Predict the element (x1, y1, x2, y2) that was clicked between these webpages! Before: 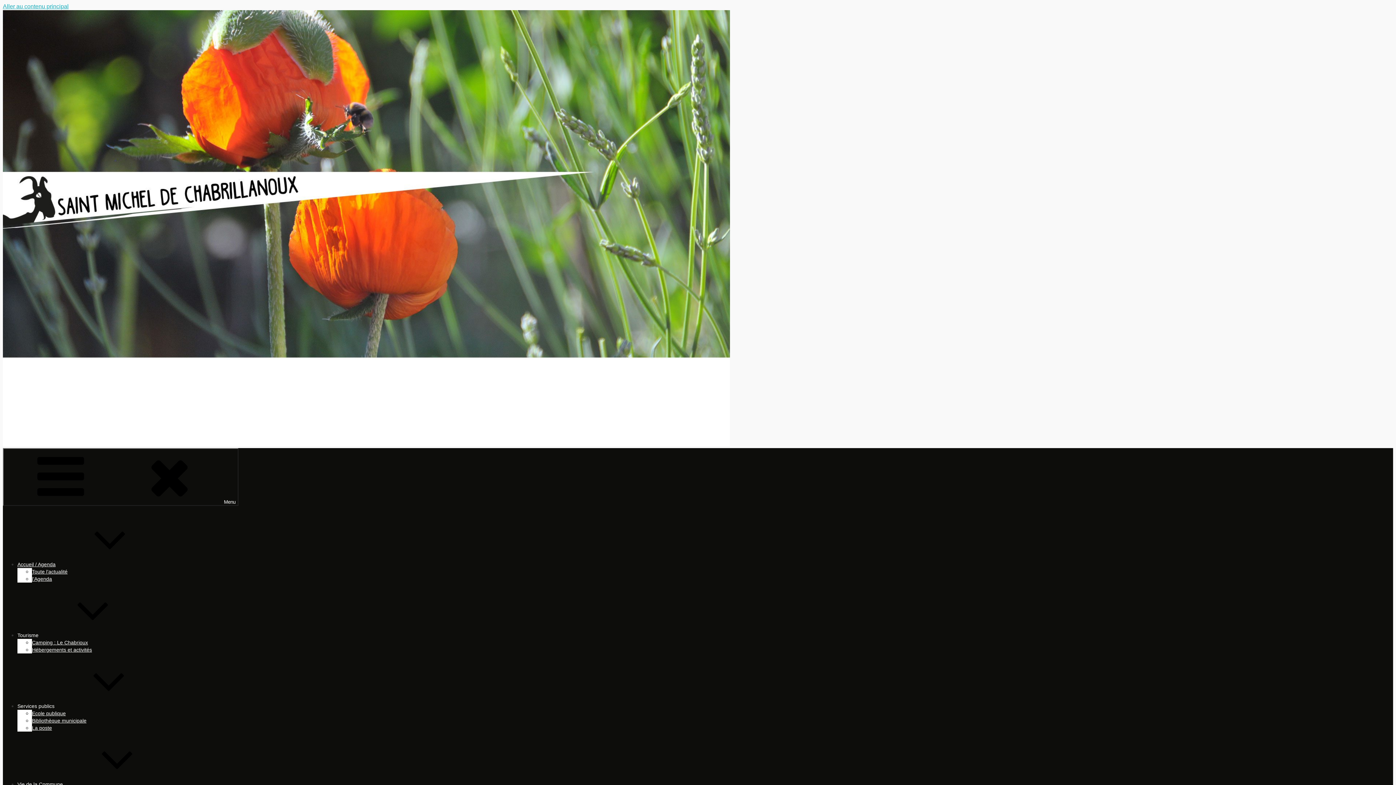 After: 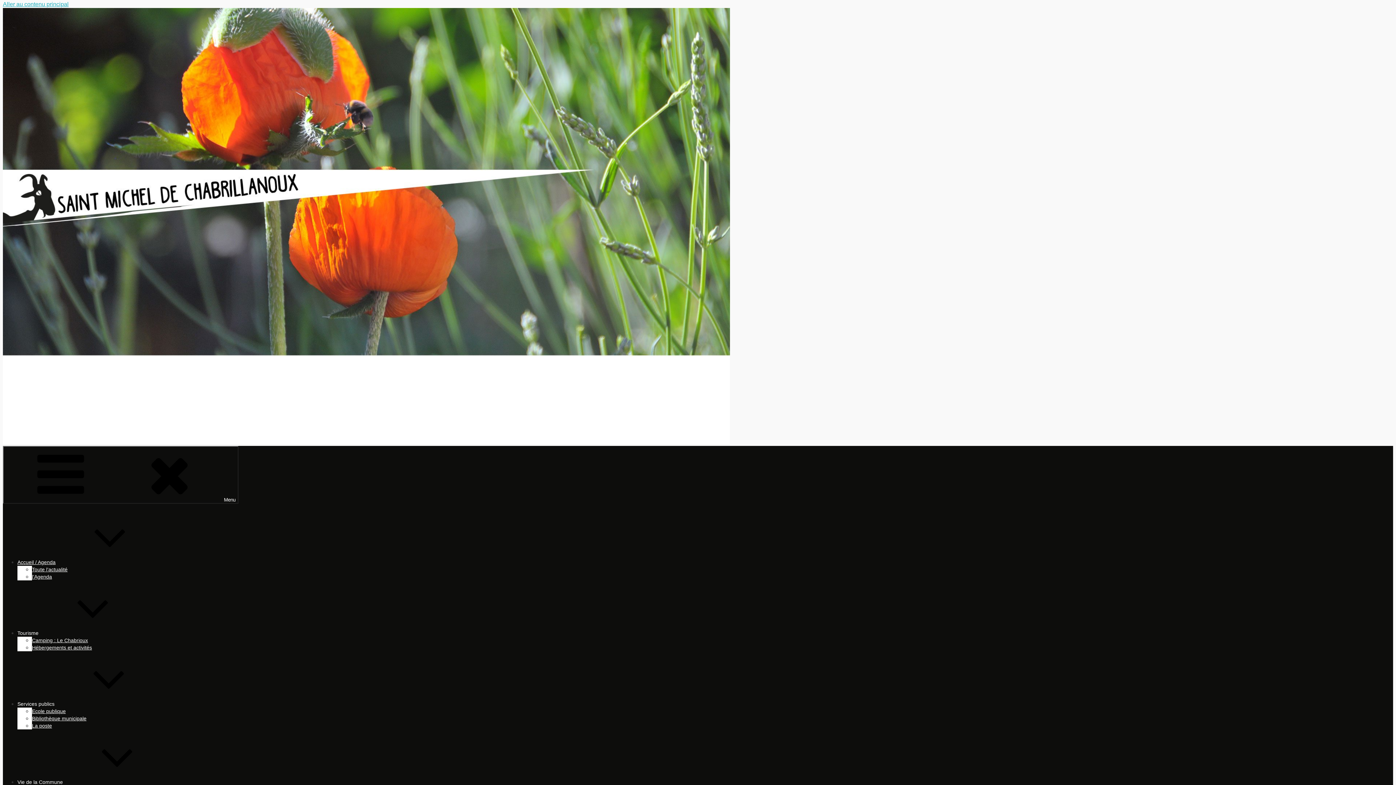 Action: bbox: (17, 781, 172, 787) label: Vie de la Commune